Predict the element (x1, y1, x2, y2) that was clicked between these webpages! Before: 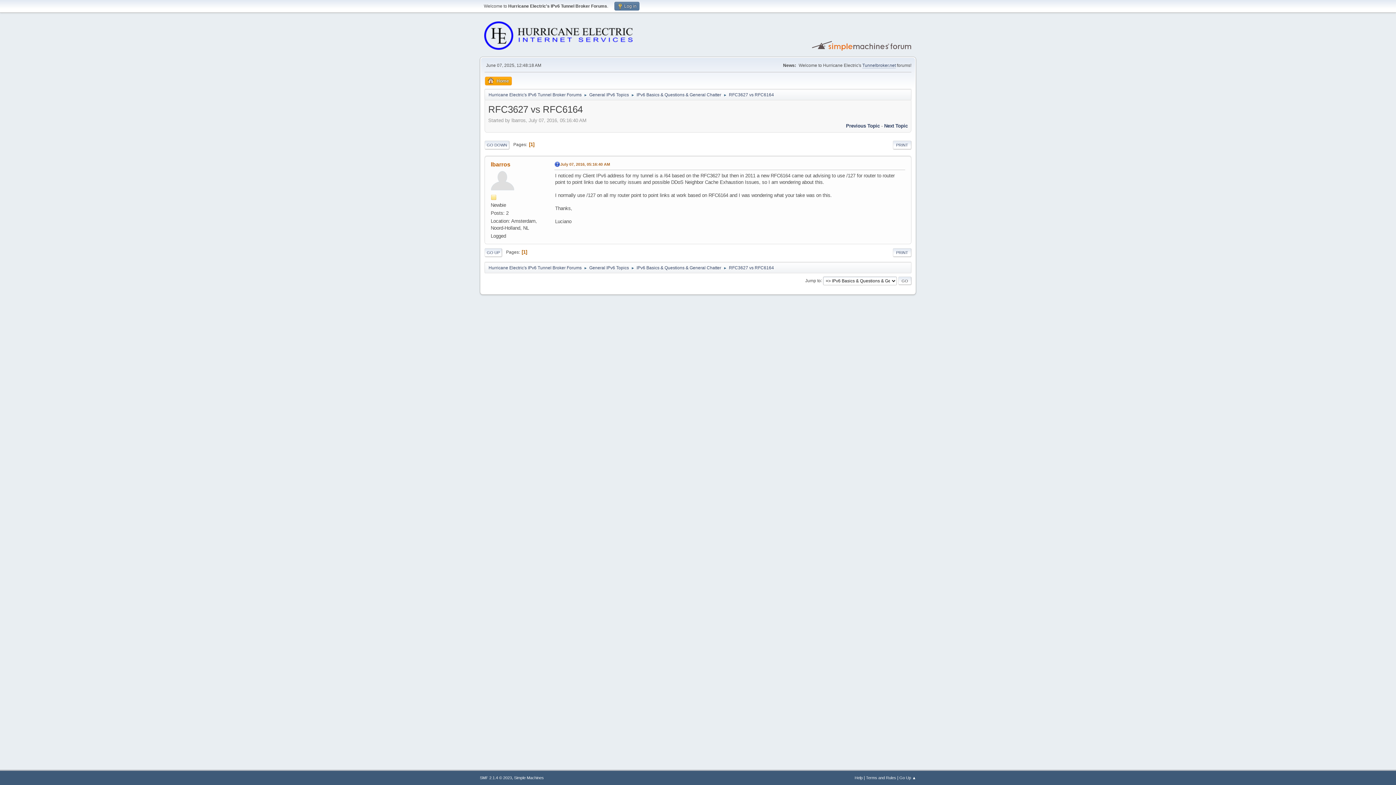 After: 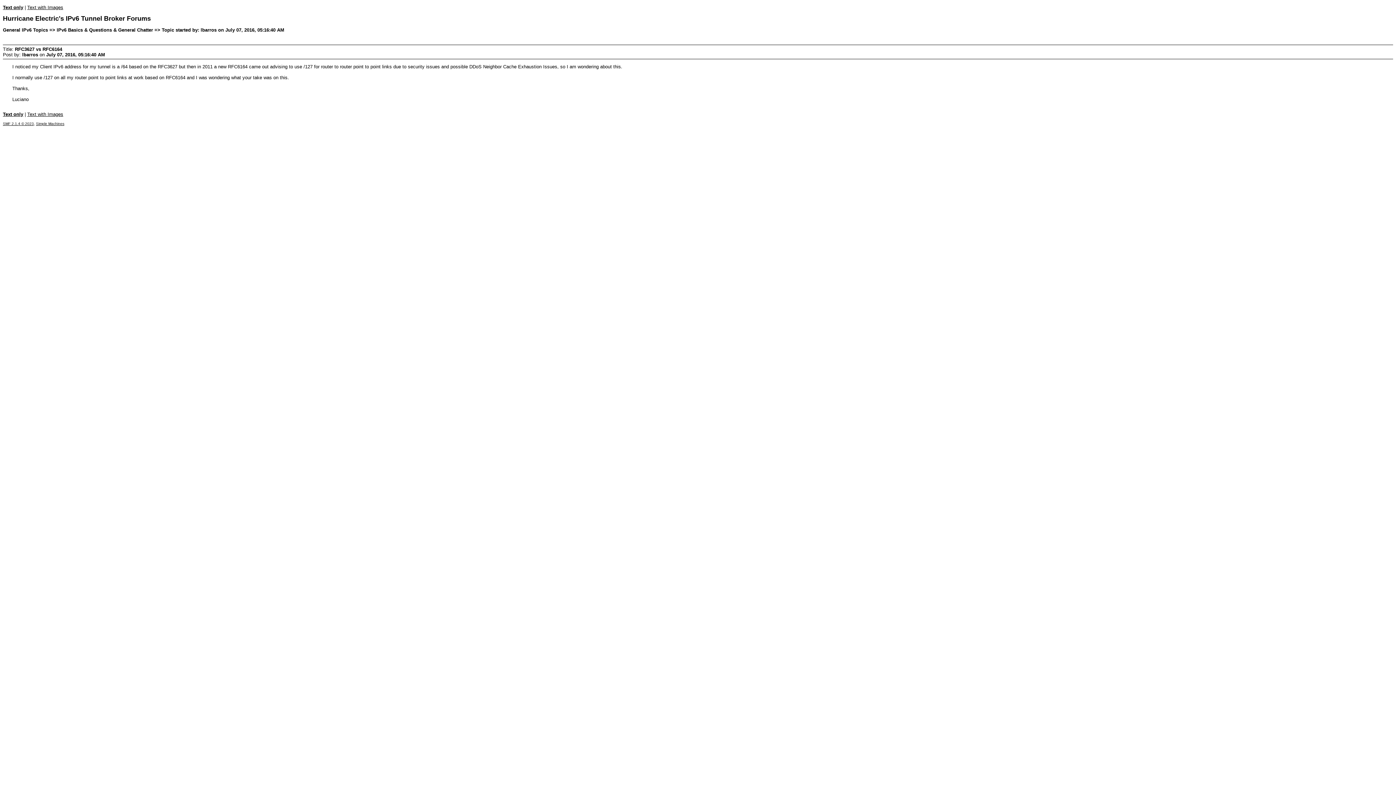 Action: bbox: (893, 248, 911, 256) label: PRINT